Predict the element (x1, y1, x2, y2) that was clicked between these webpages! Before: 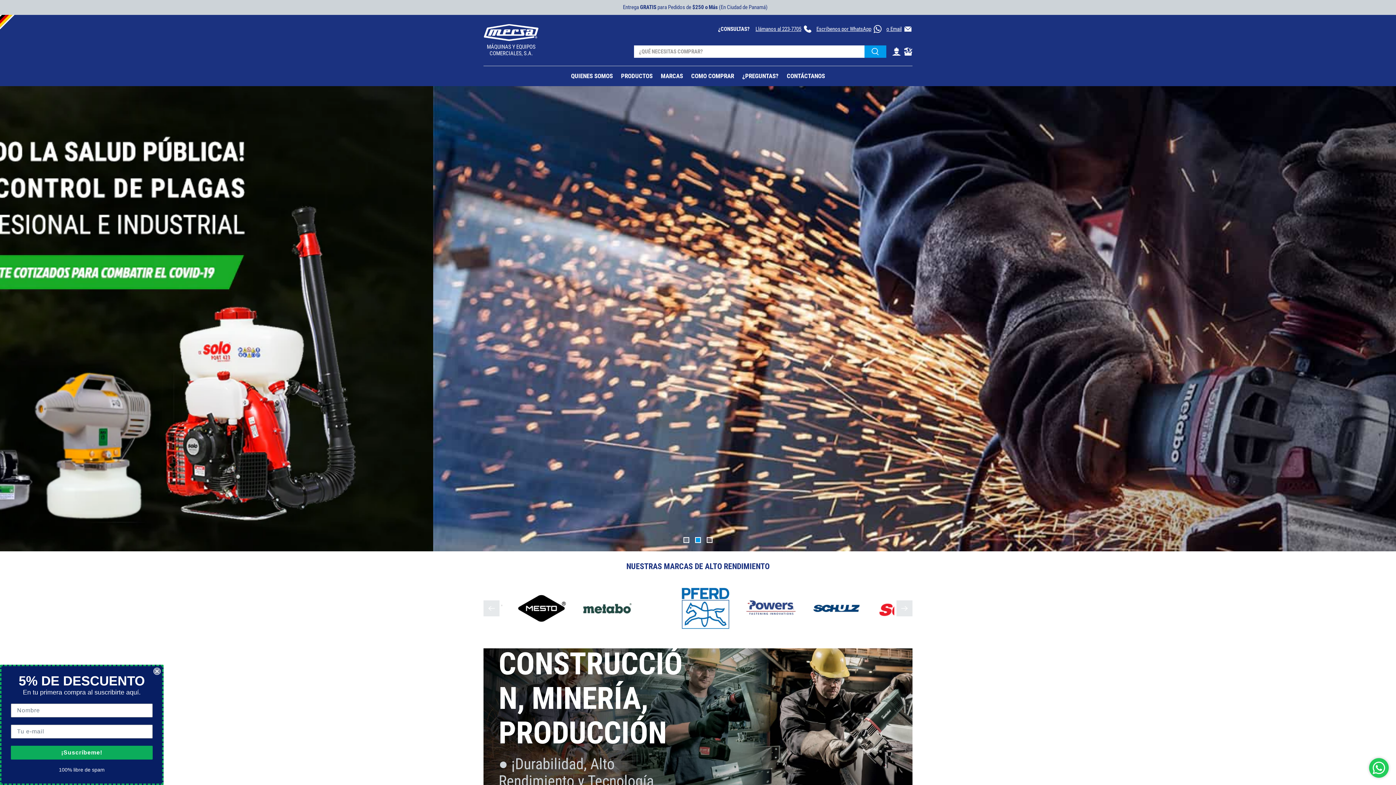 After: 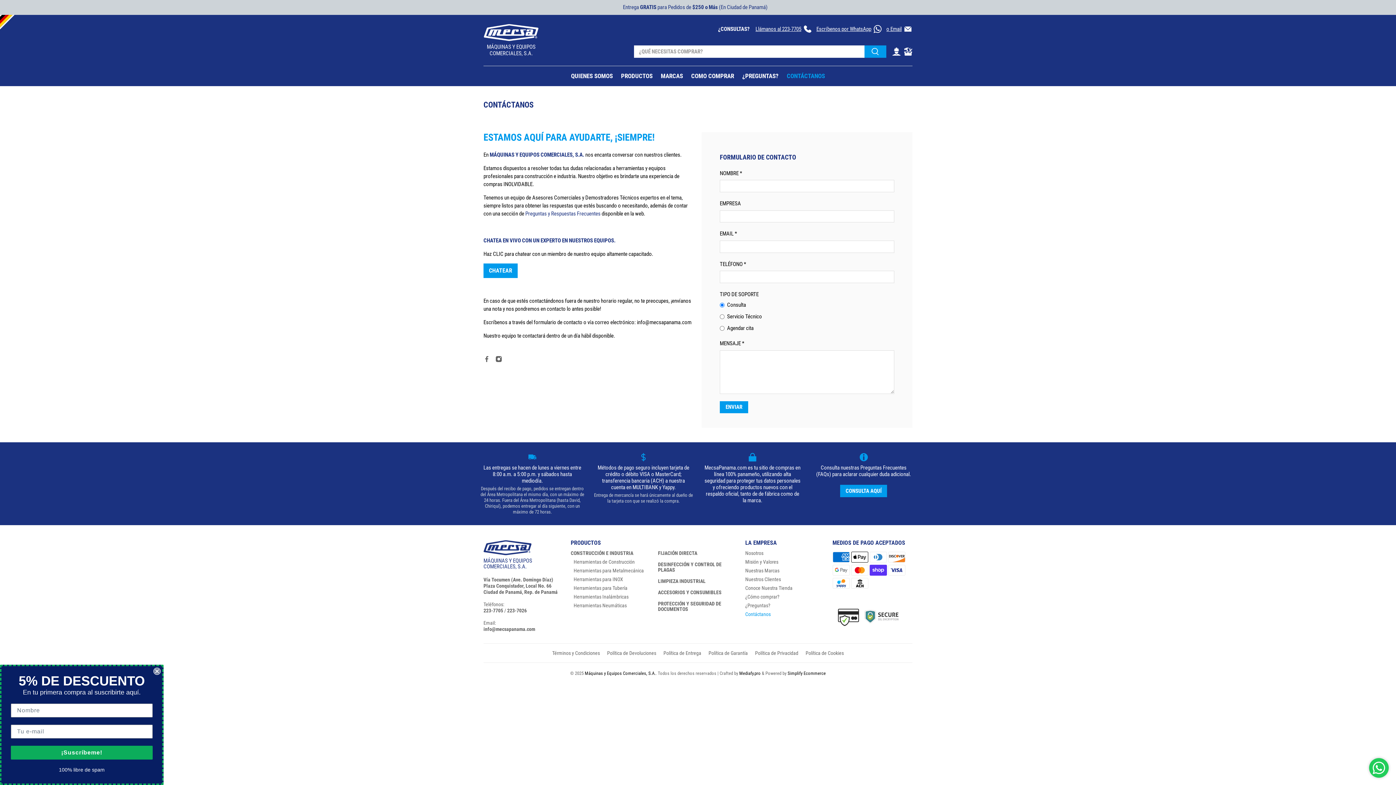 Action: label: CONTÁCTANOS bbox: (782, 66, 829, 86)